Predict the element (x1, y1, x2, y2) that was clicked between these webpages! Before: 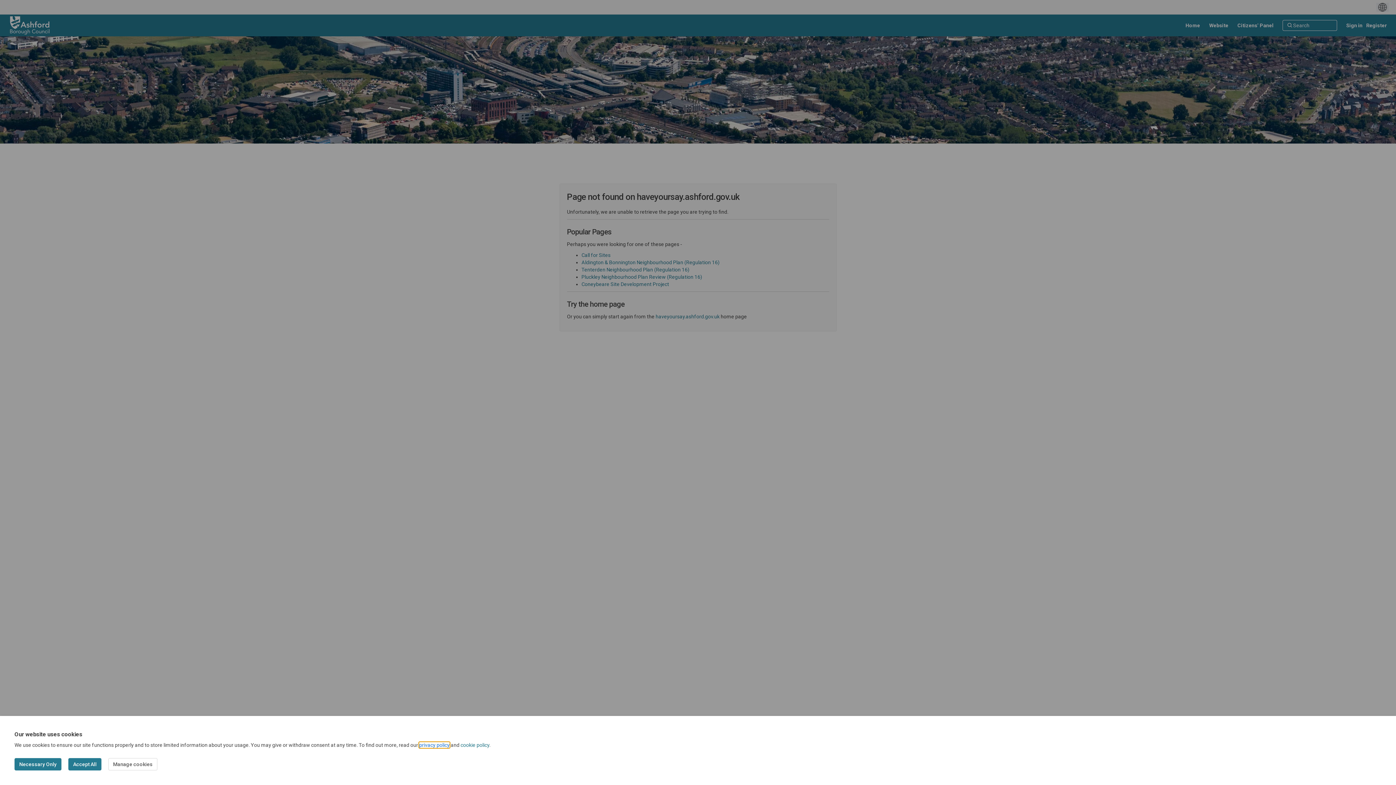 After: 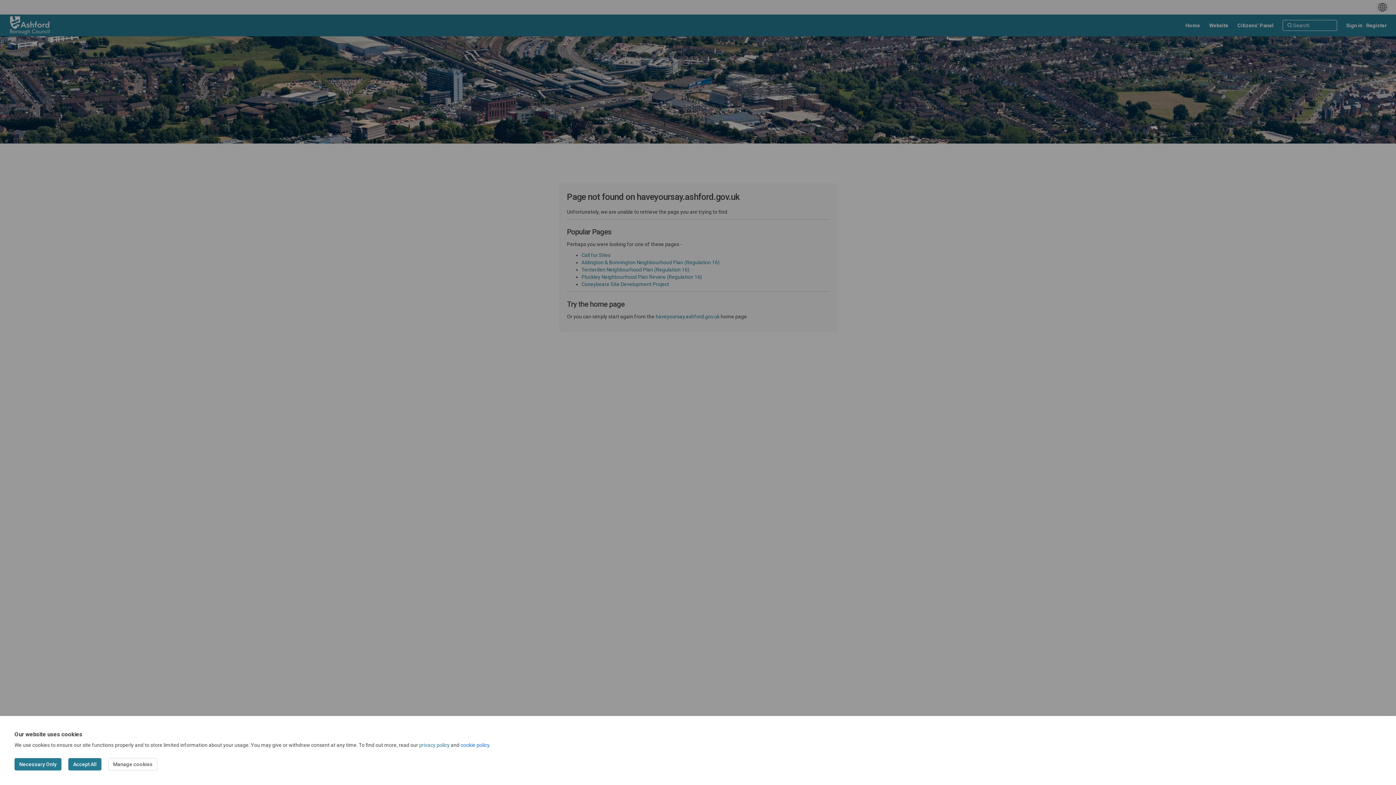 Action: bbox: (460, 742, 489, 748) label: cookie policy